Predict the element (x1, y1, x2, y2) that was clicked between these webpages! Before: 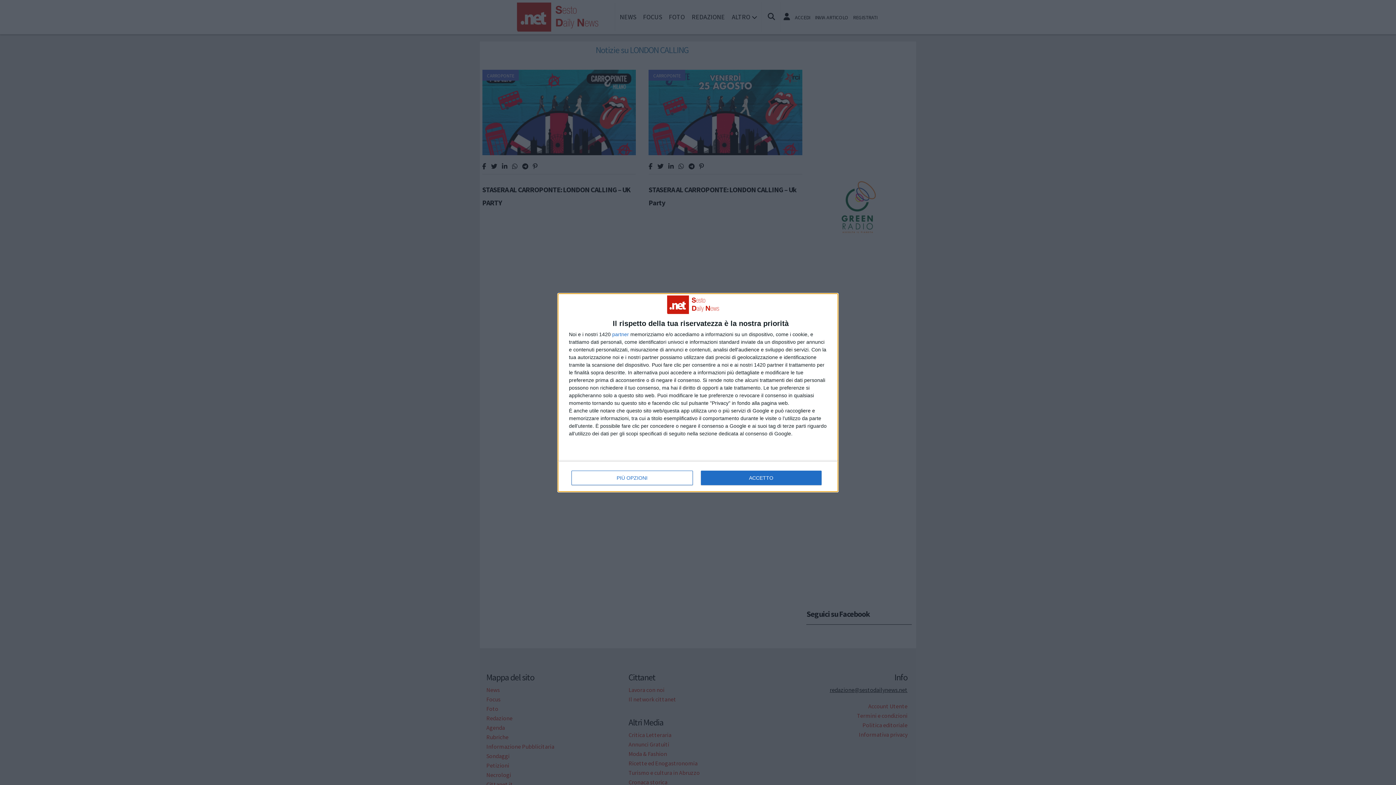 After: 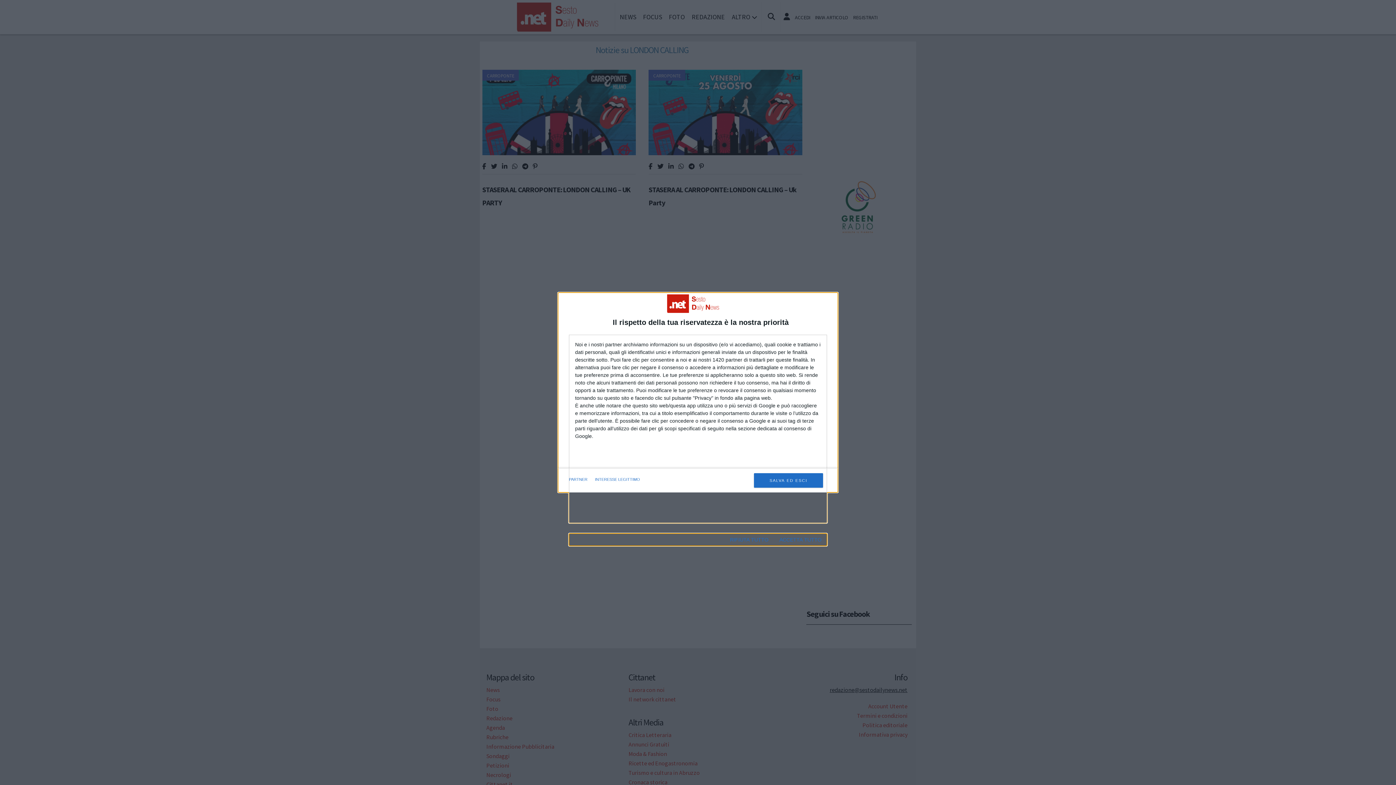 Action: bbox: (571, 470, 692, 485) label: PIÙ OPZIONI